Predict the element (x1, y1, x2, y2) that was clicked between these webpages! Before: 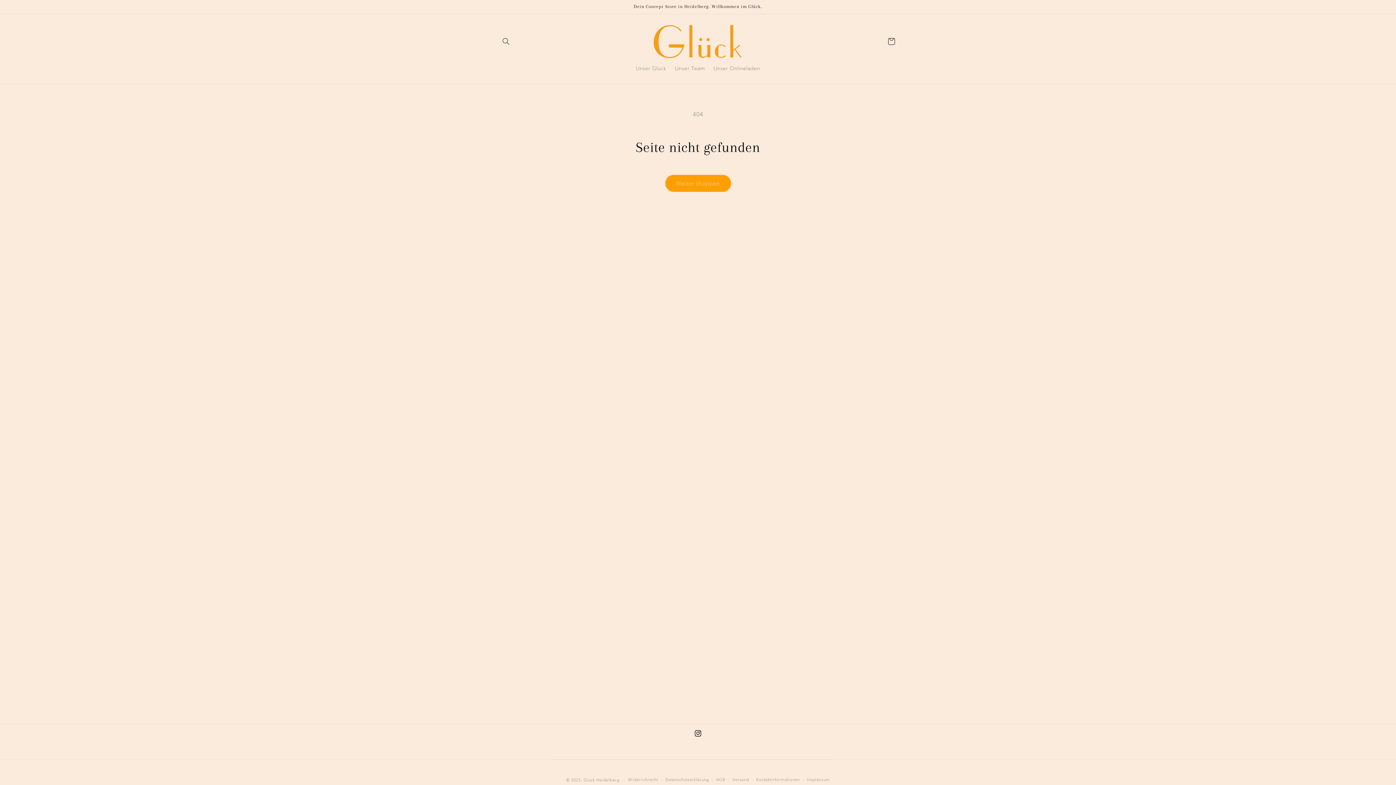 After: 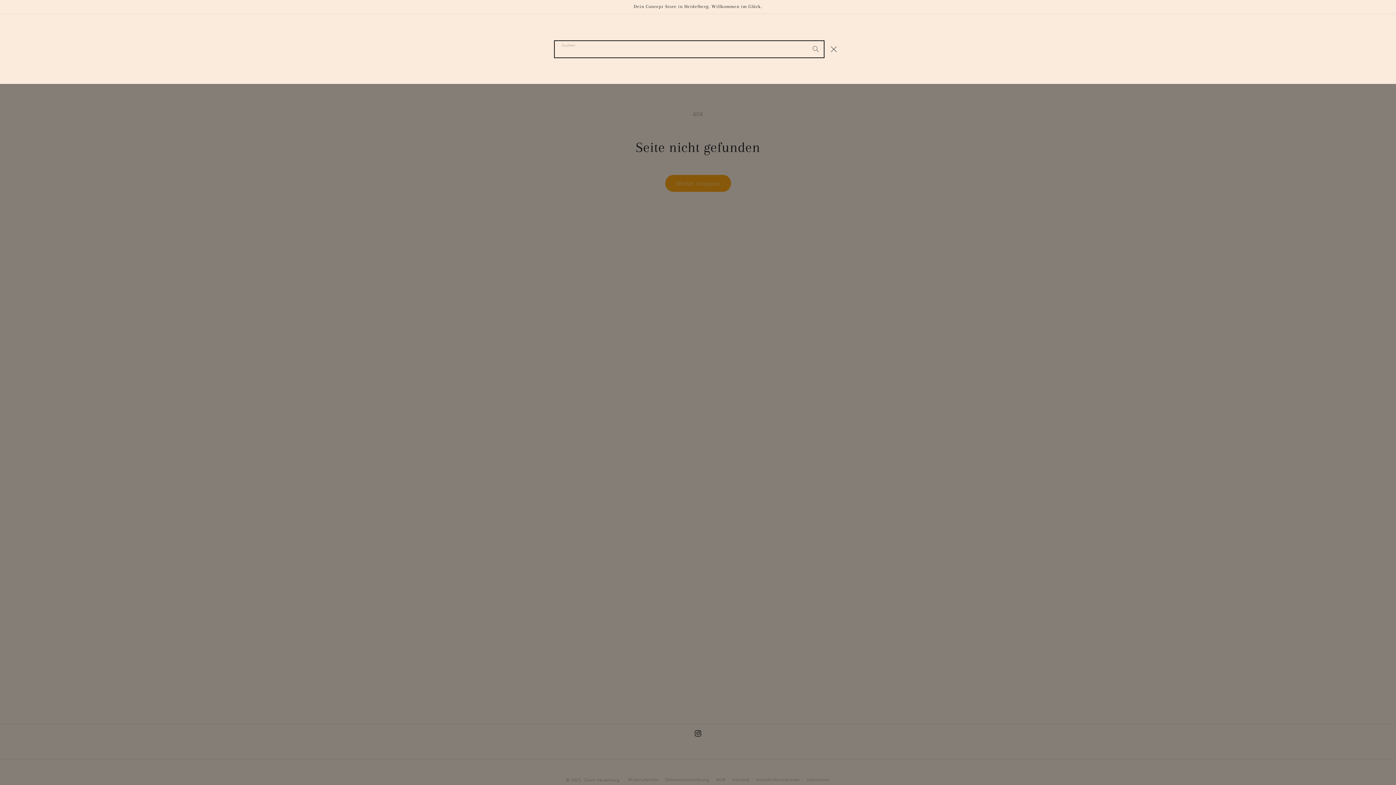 Action: bbox: (498, 33, 514, 49) label: Suchen